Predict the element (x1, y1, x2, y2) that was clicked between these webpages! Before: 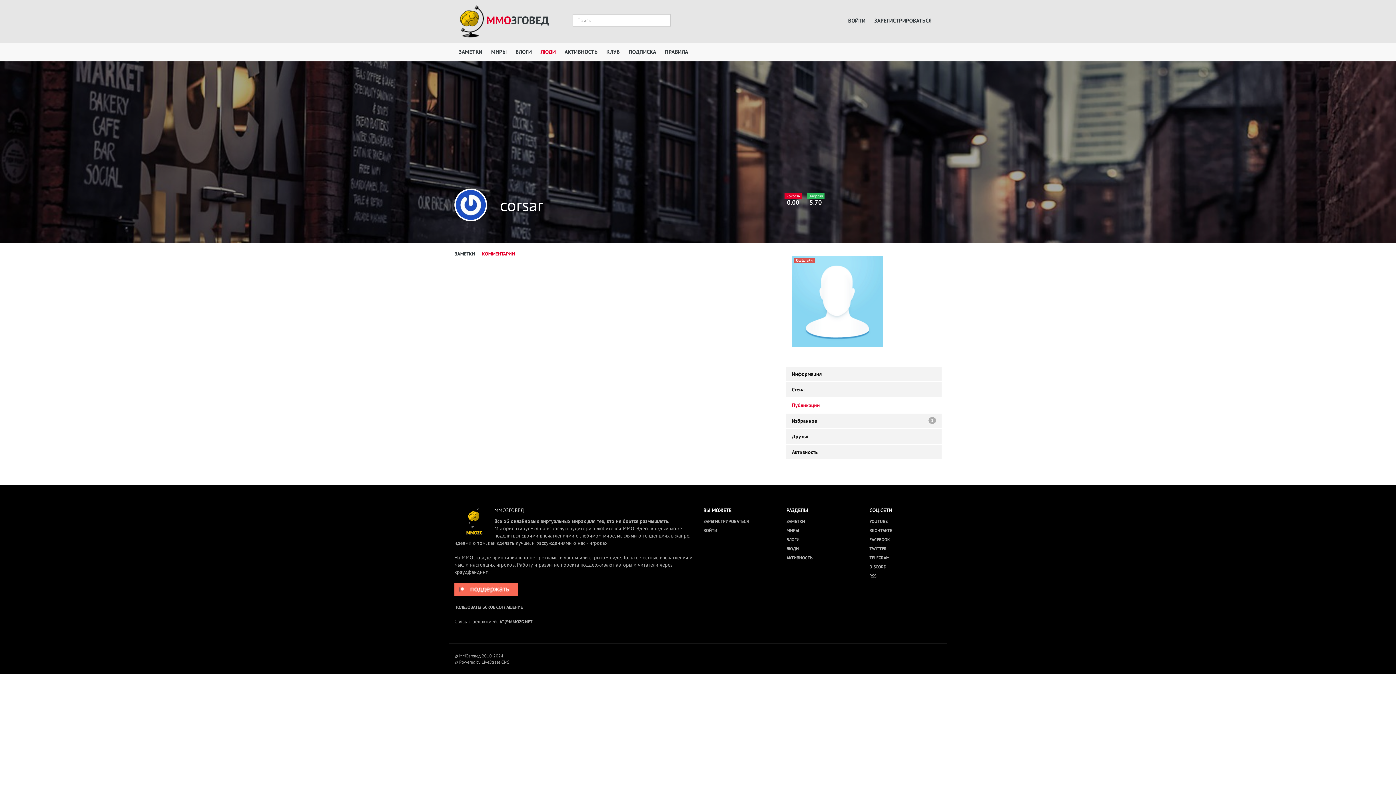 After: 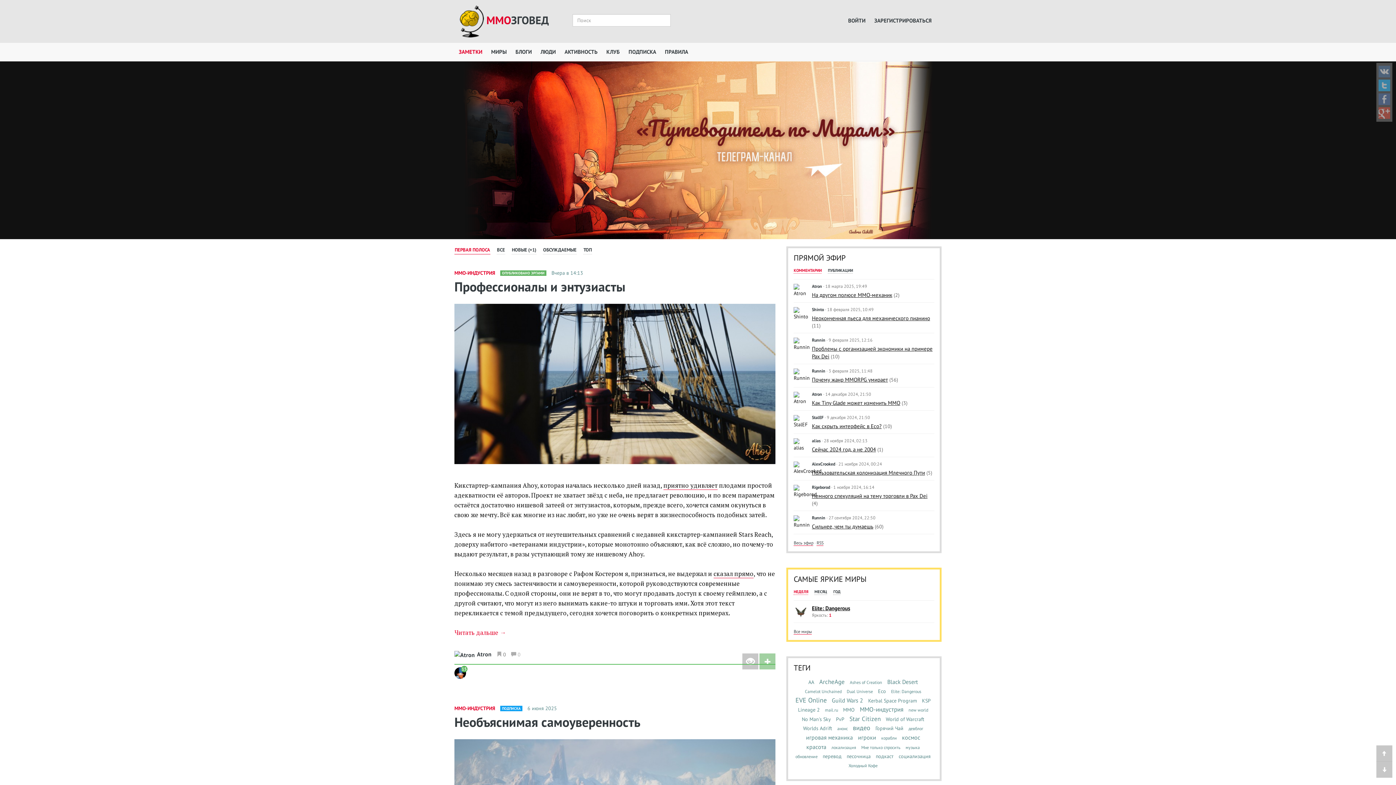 Action: label: ЗАМЕТКИ bbox: (454, 42, 486, 61)